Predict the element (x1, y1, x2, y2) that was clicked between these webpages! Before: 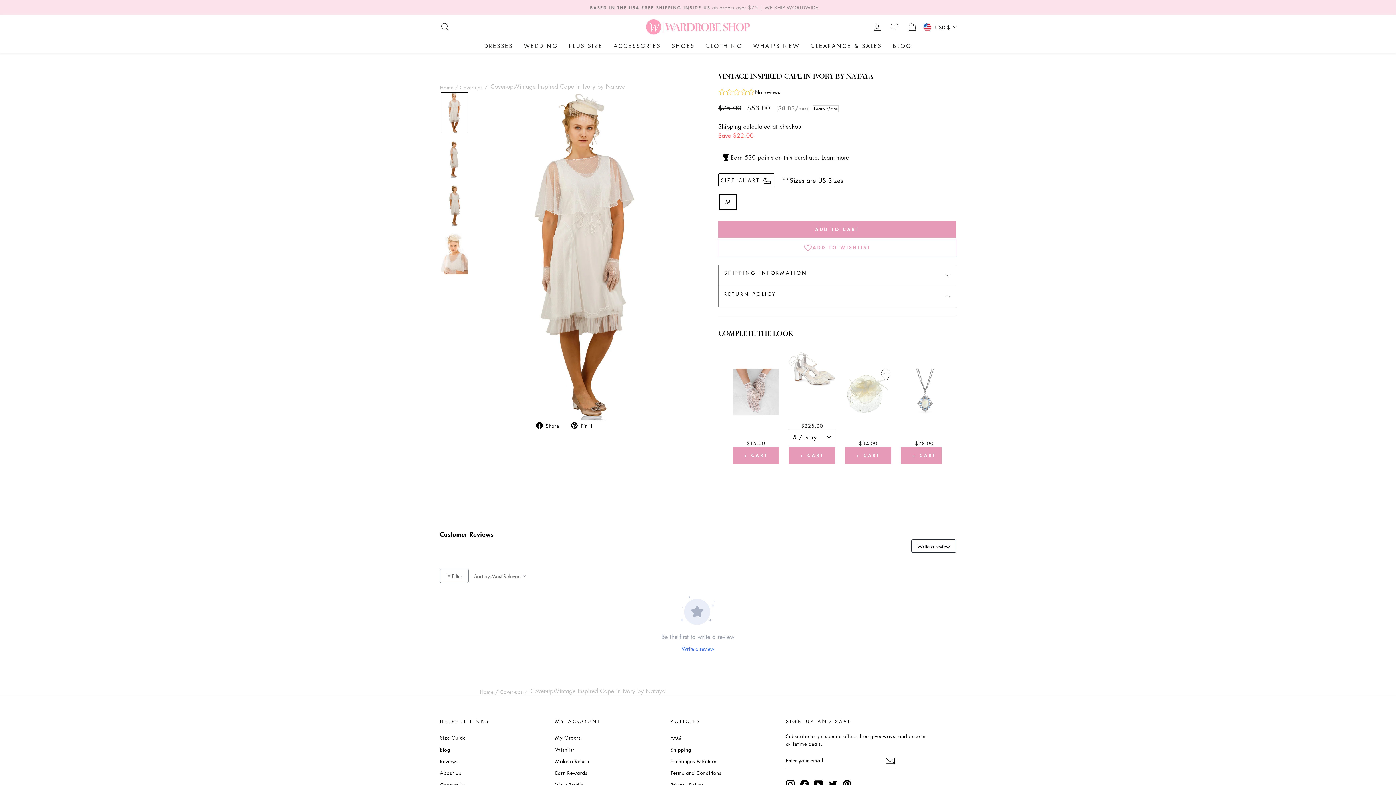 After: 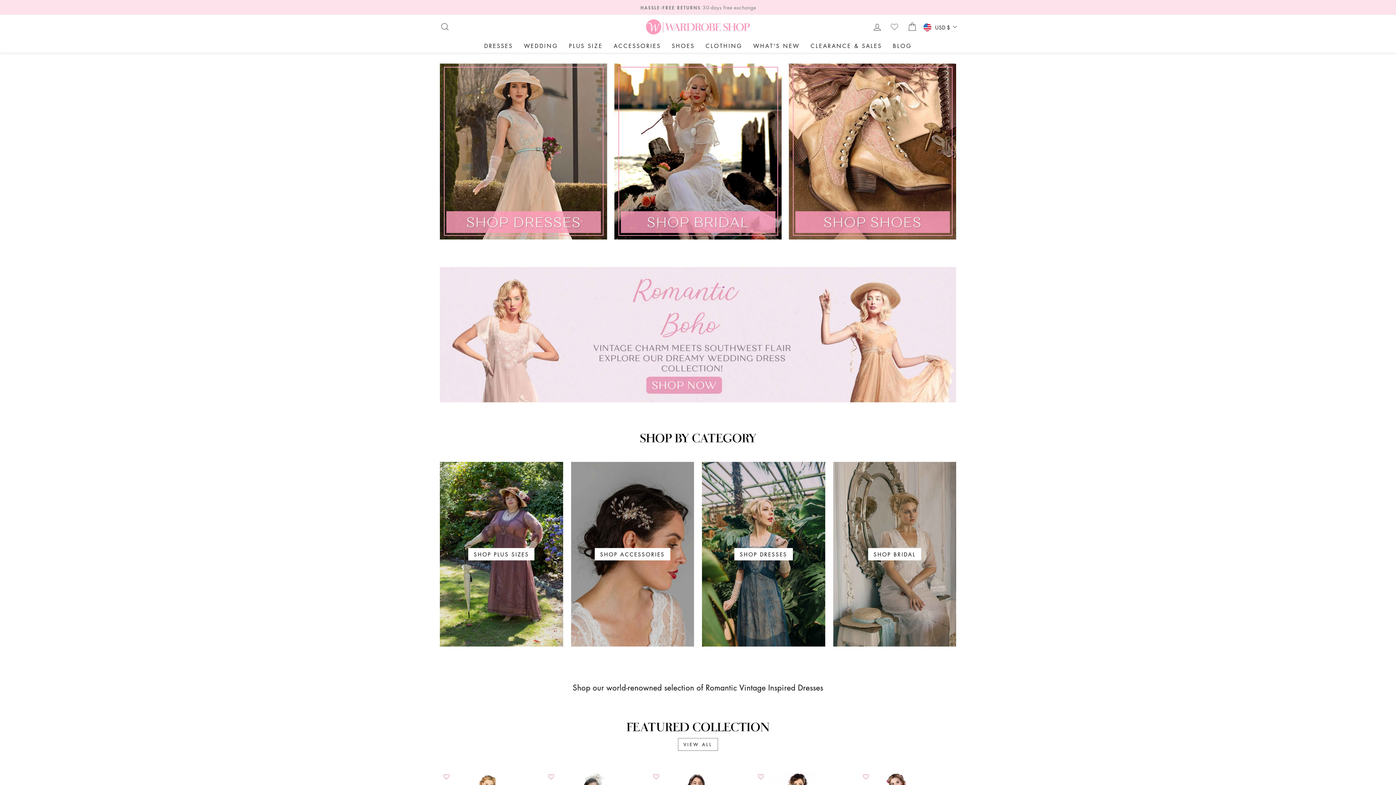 Action: bbox: (643, 18, 752, 34)